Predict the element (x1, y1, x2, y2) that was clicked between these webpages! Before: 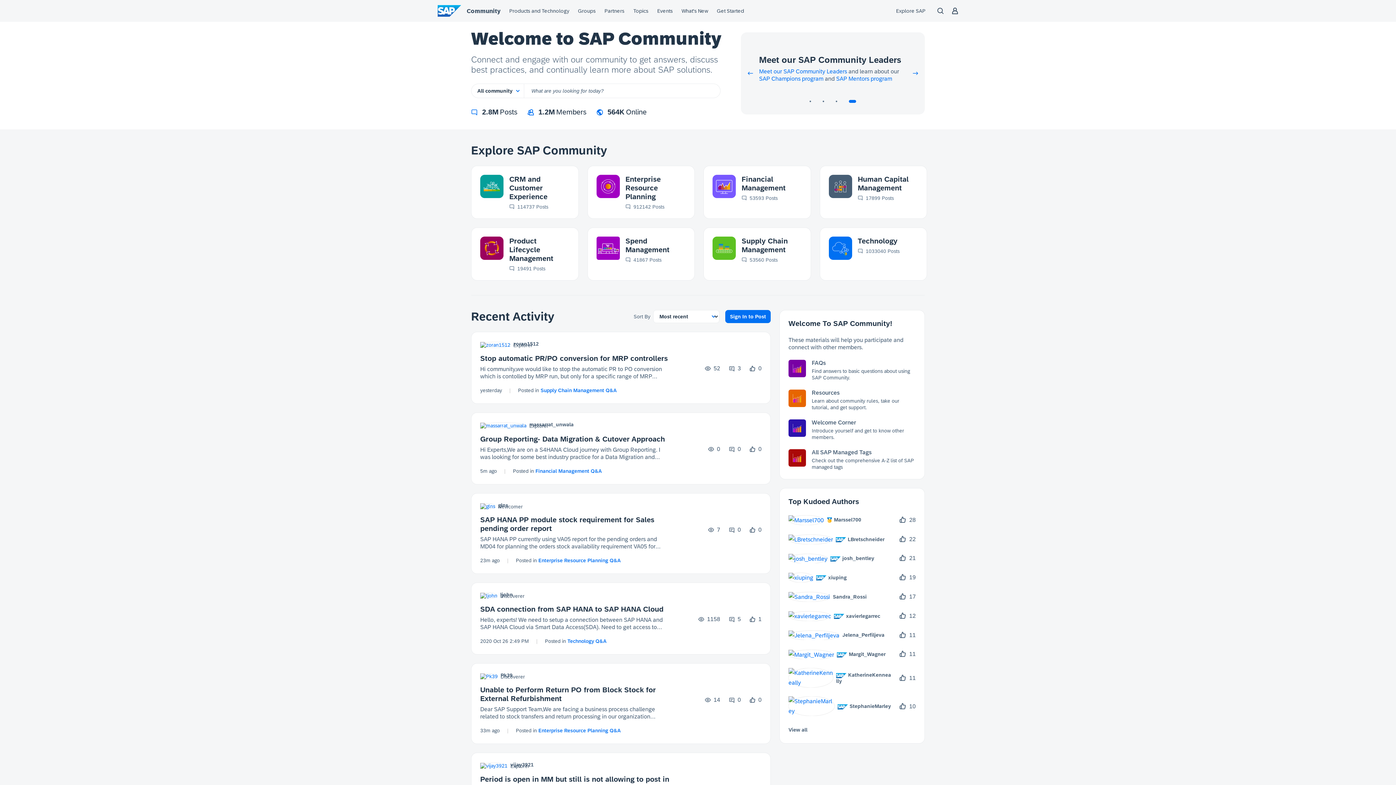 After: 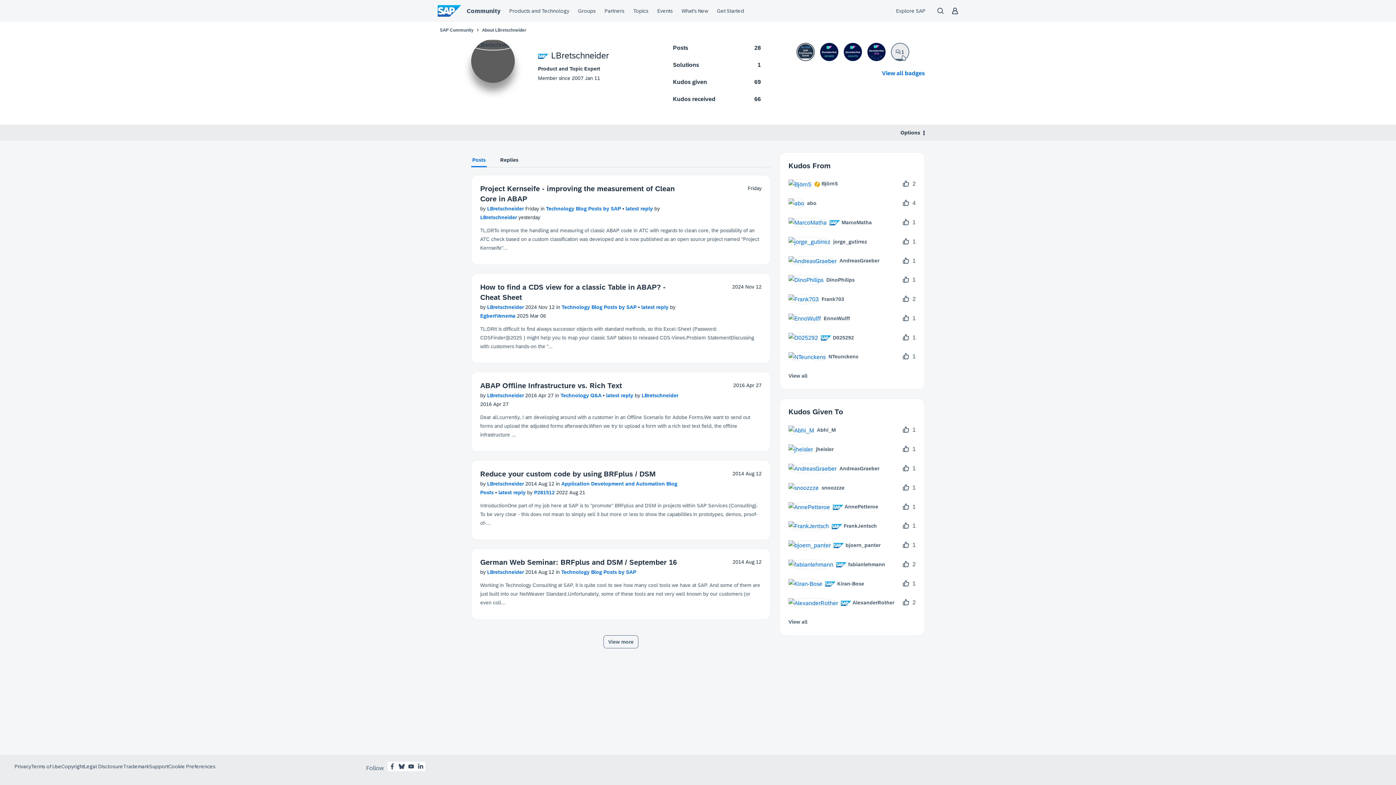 Action: label: 	
 LBretschneider bbox: (788, 534, 890, 544)